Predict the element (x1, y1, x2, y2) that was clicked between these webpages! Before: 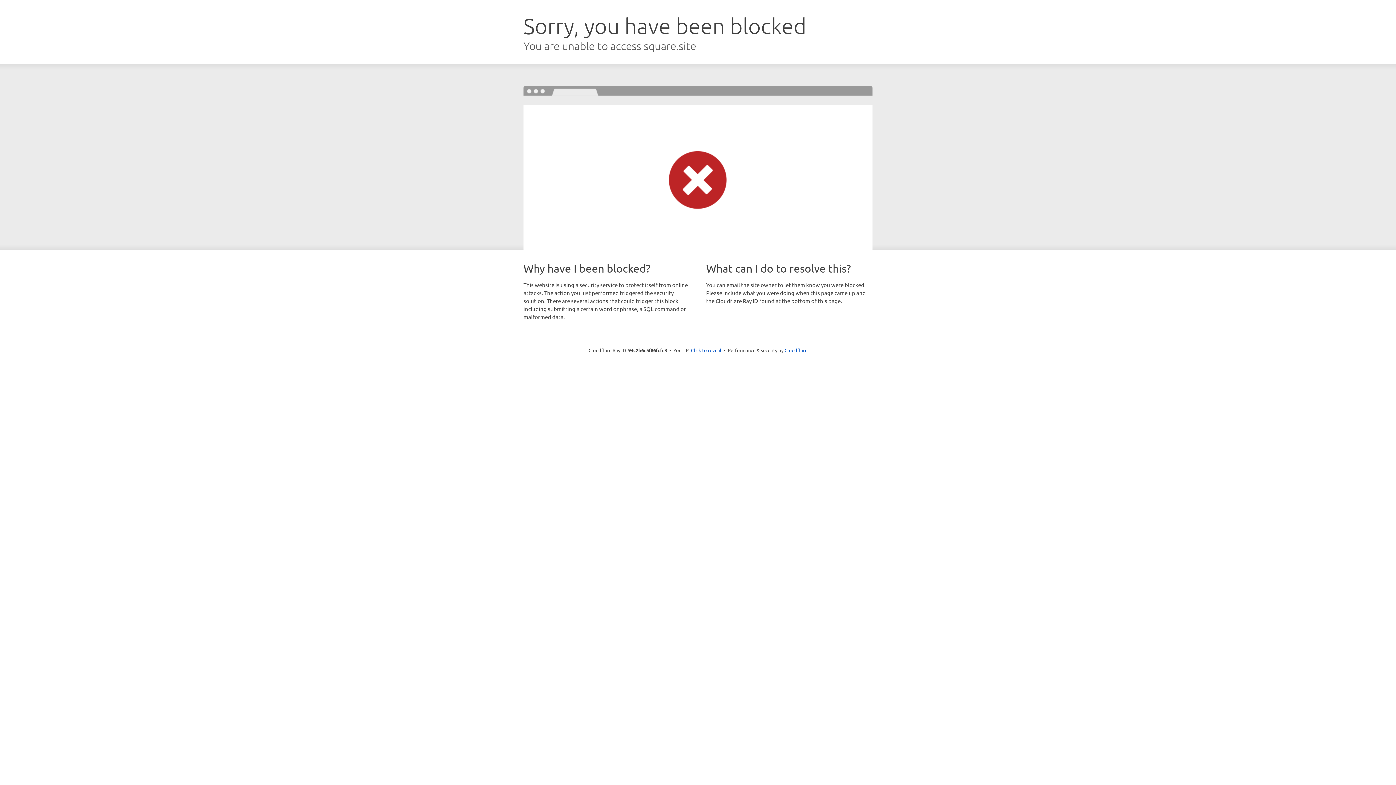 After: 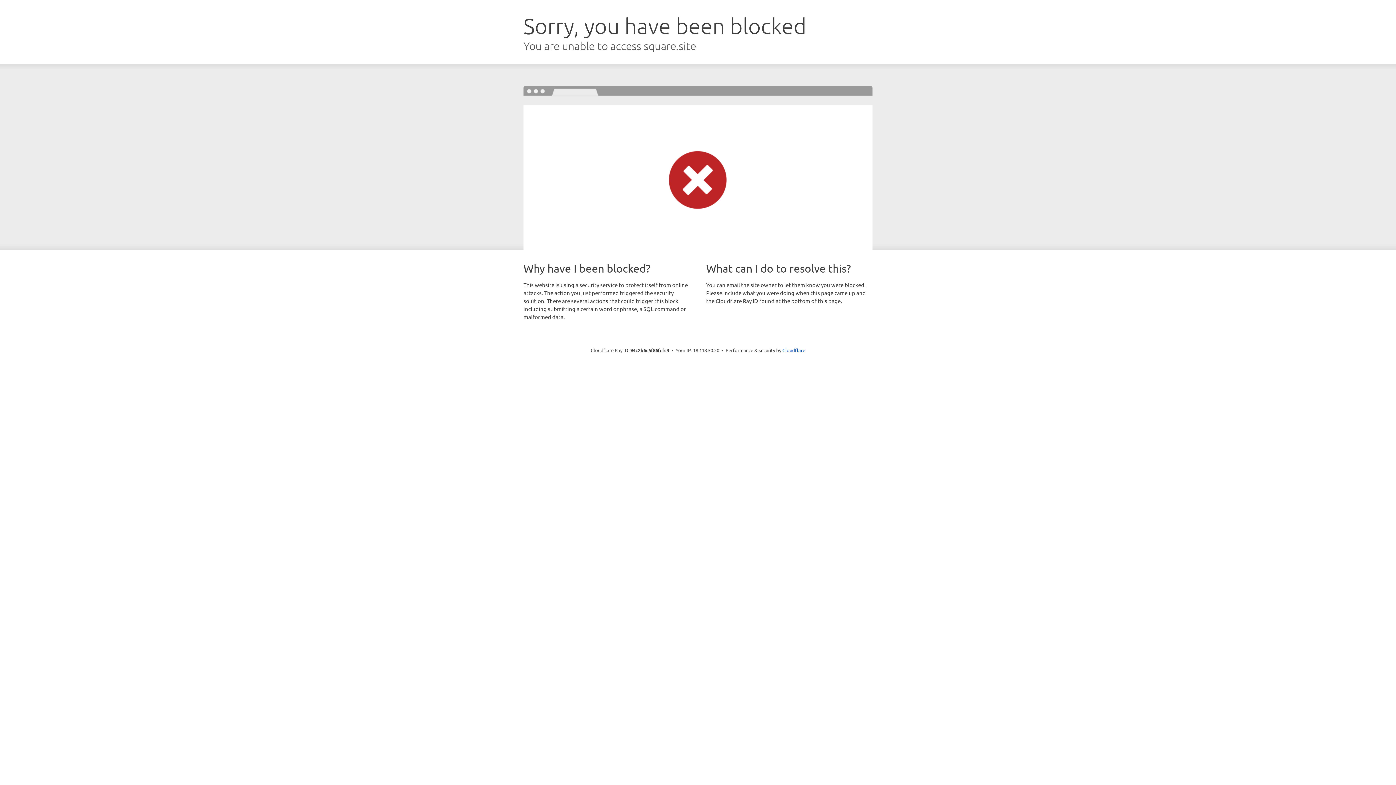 Action: bbox: (691, 346, 721, 353) label: Click to reveal